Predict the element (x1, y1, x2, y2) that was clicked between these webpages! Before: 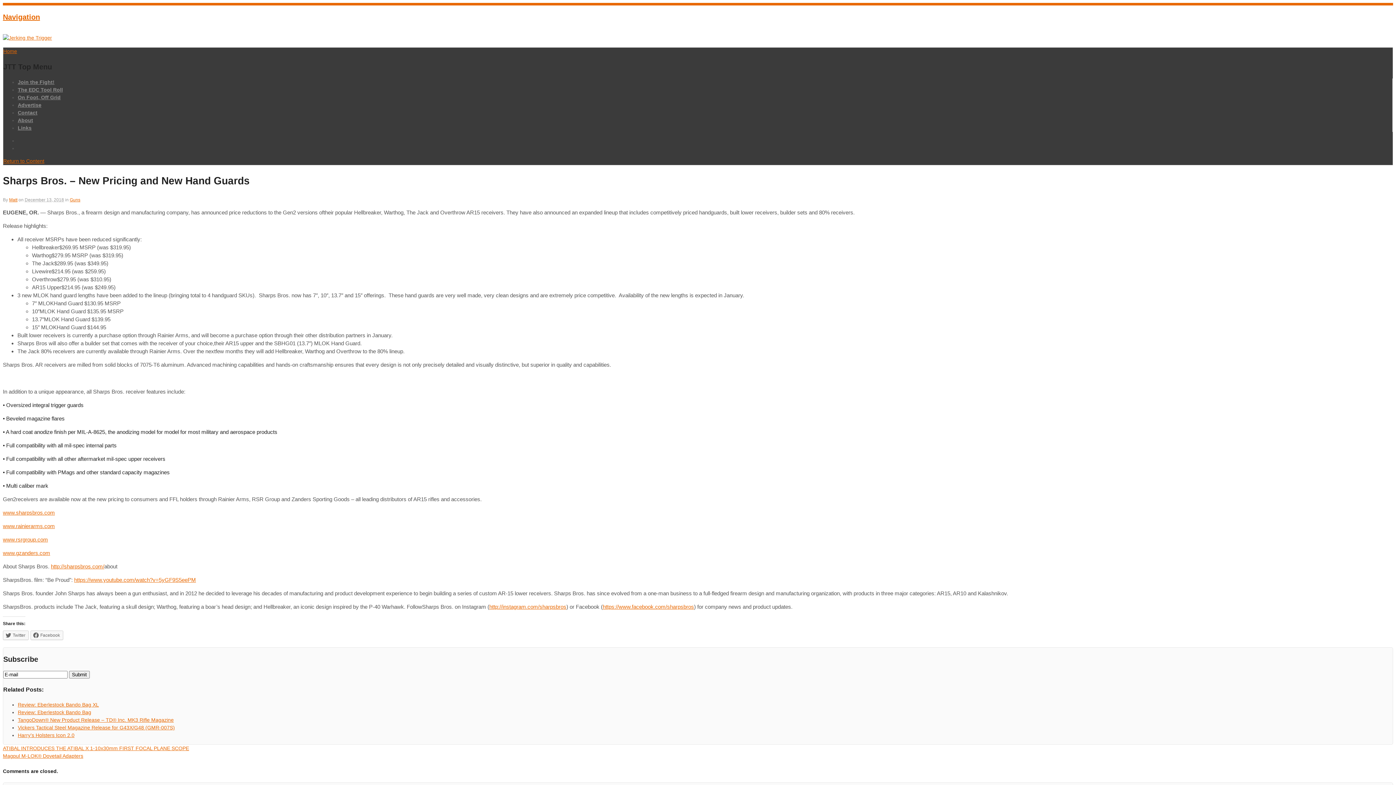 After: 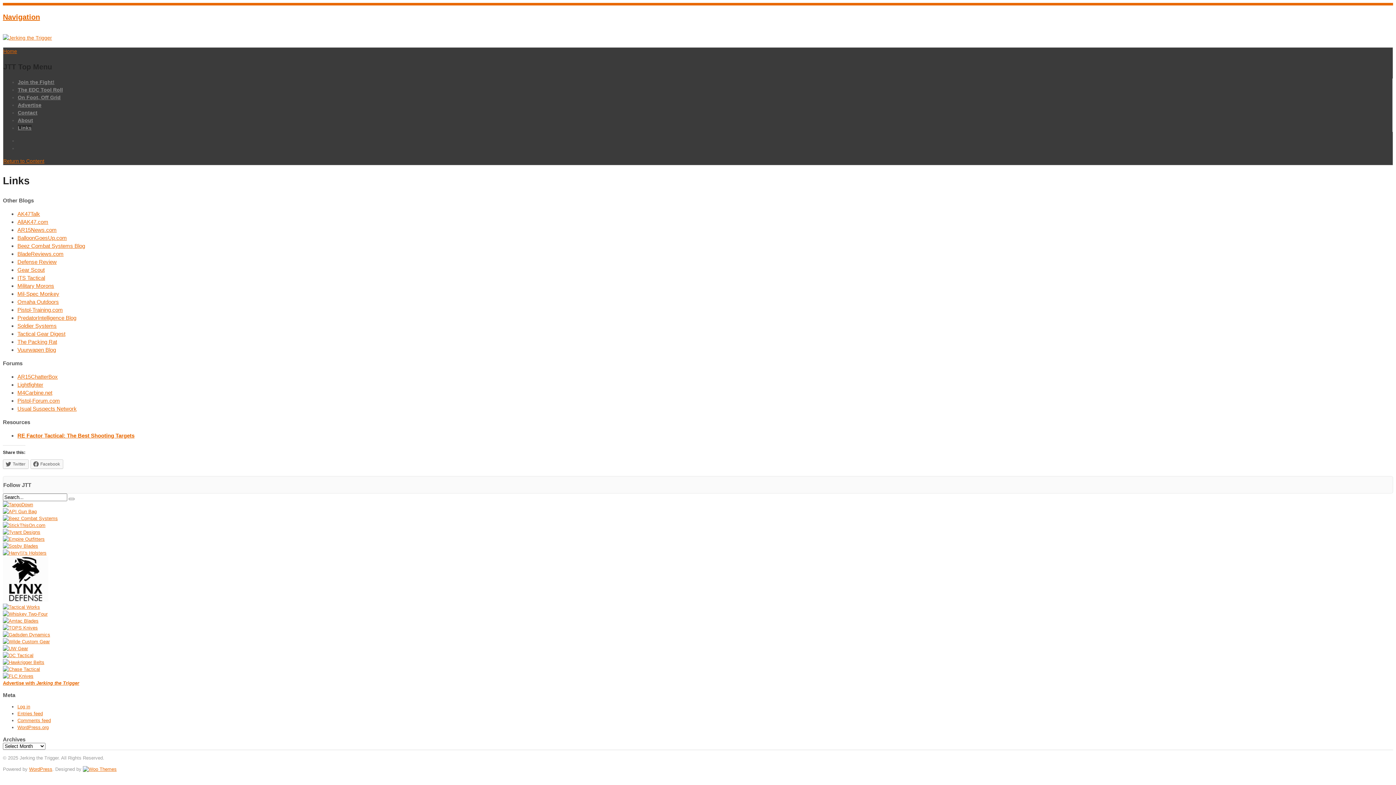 Action: label: Links bbox: (17, 125, 31, 130)